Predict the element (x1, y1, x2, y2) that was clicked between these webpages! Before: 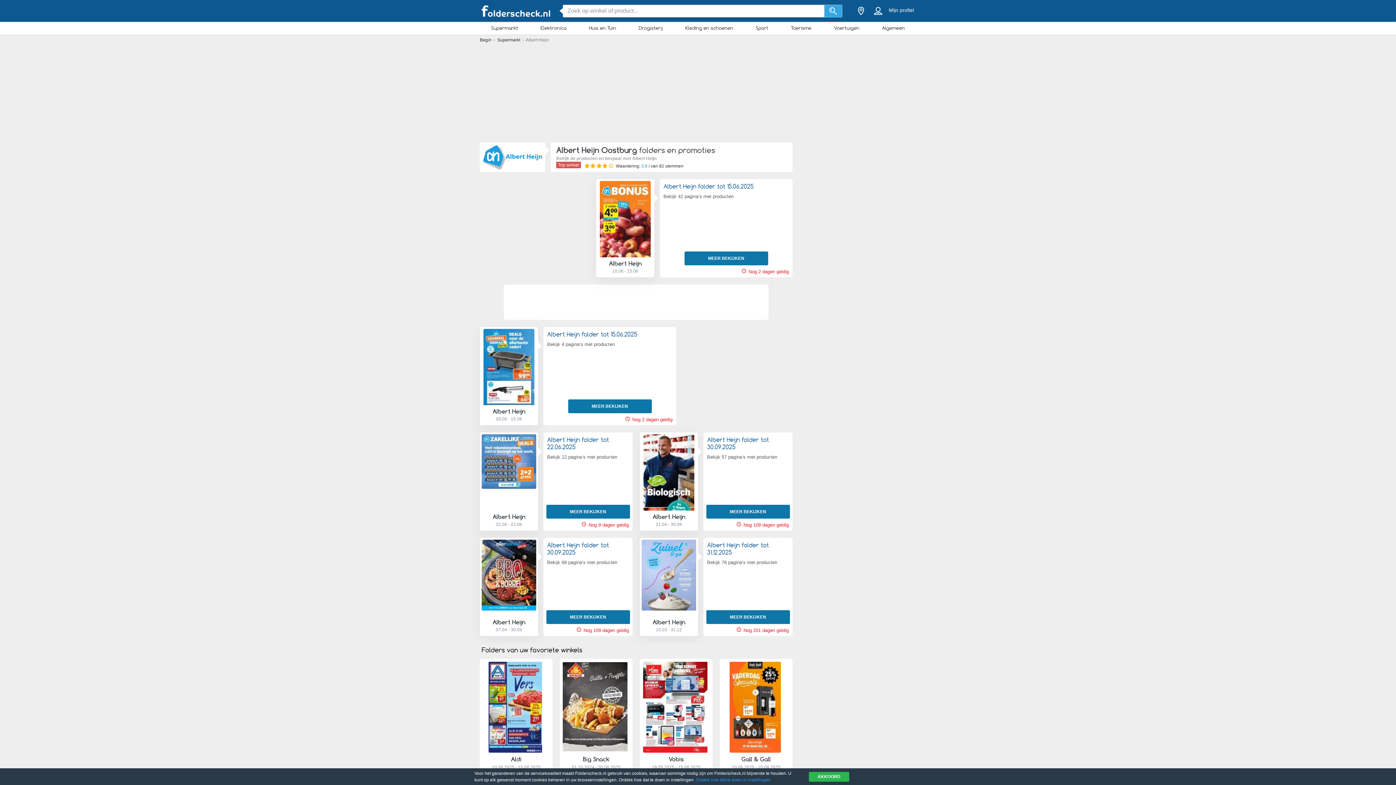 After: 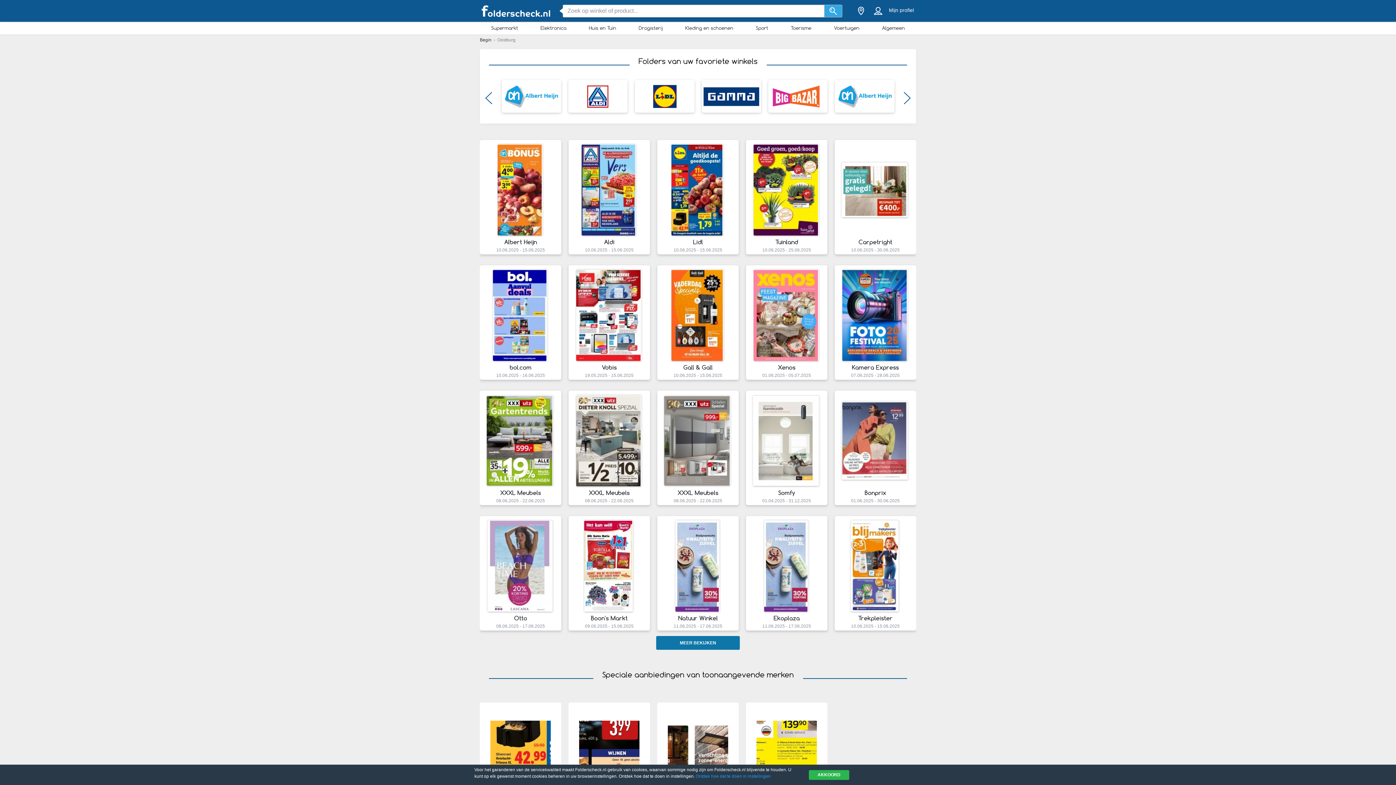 Action: label: folderscheck.nl Logo bbox: (480, 3, 552, 18)